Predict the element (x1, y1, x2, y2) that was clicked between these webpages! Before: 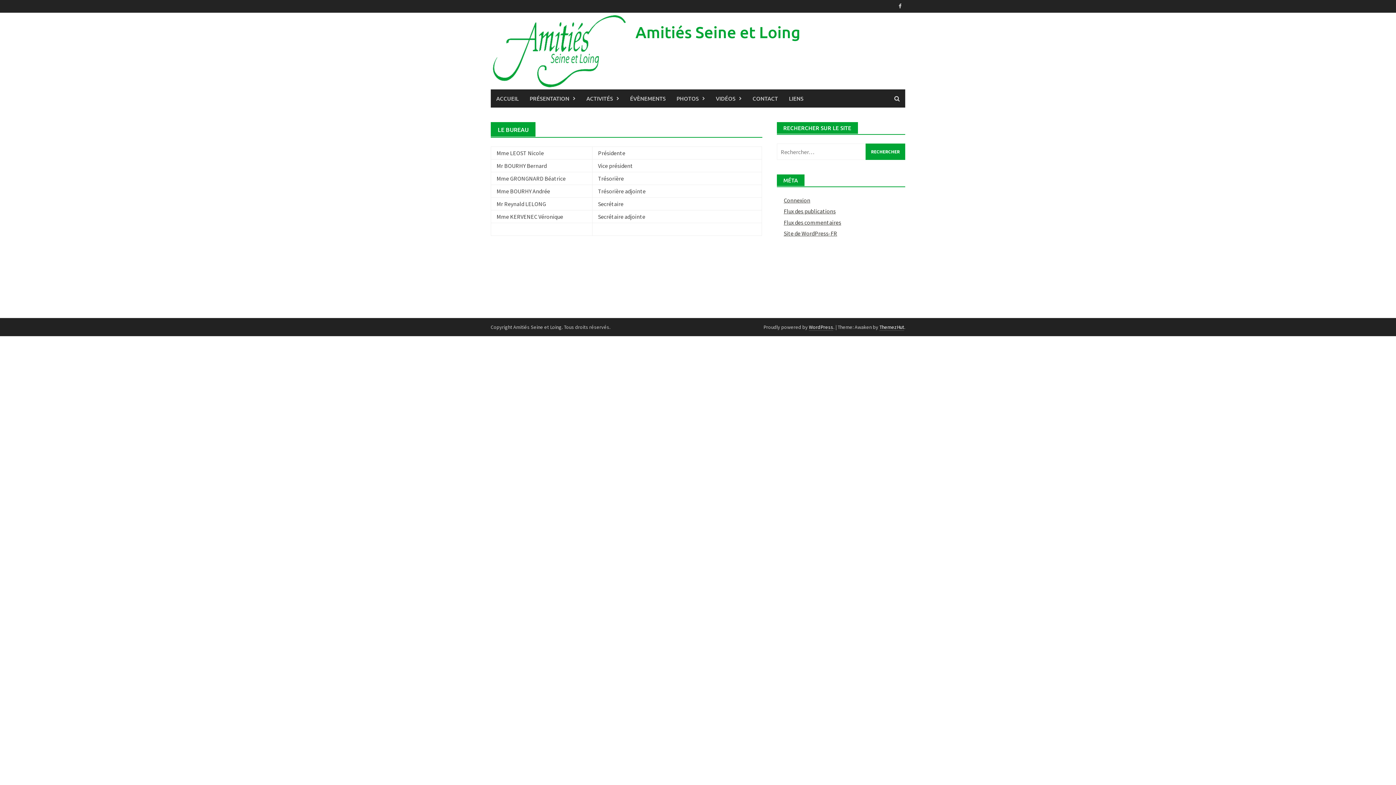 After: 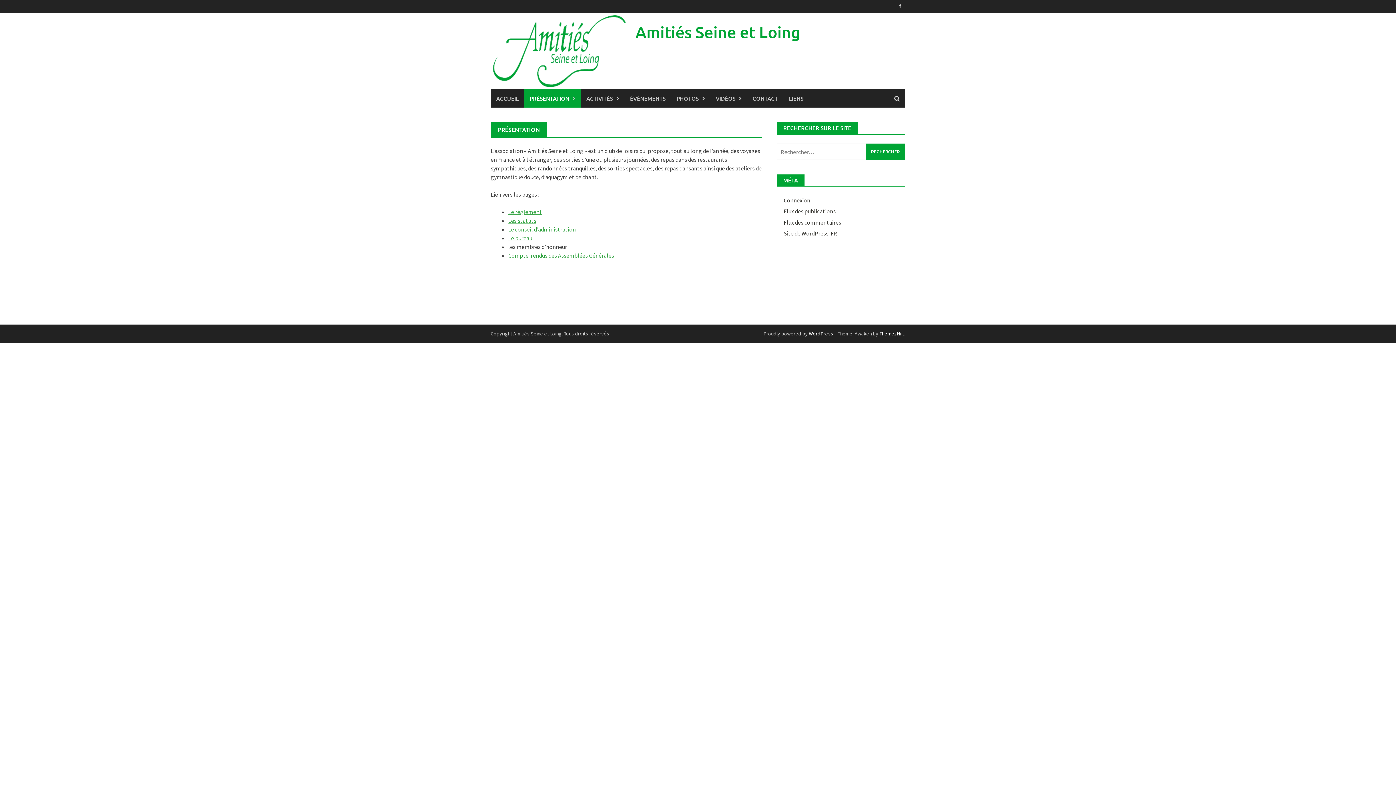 Action: bbox: (524, 89, 581, 107) label: PRÉSENTATION